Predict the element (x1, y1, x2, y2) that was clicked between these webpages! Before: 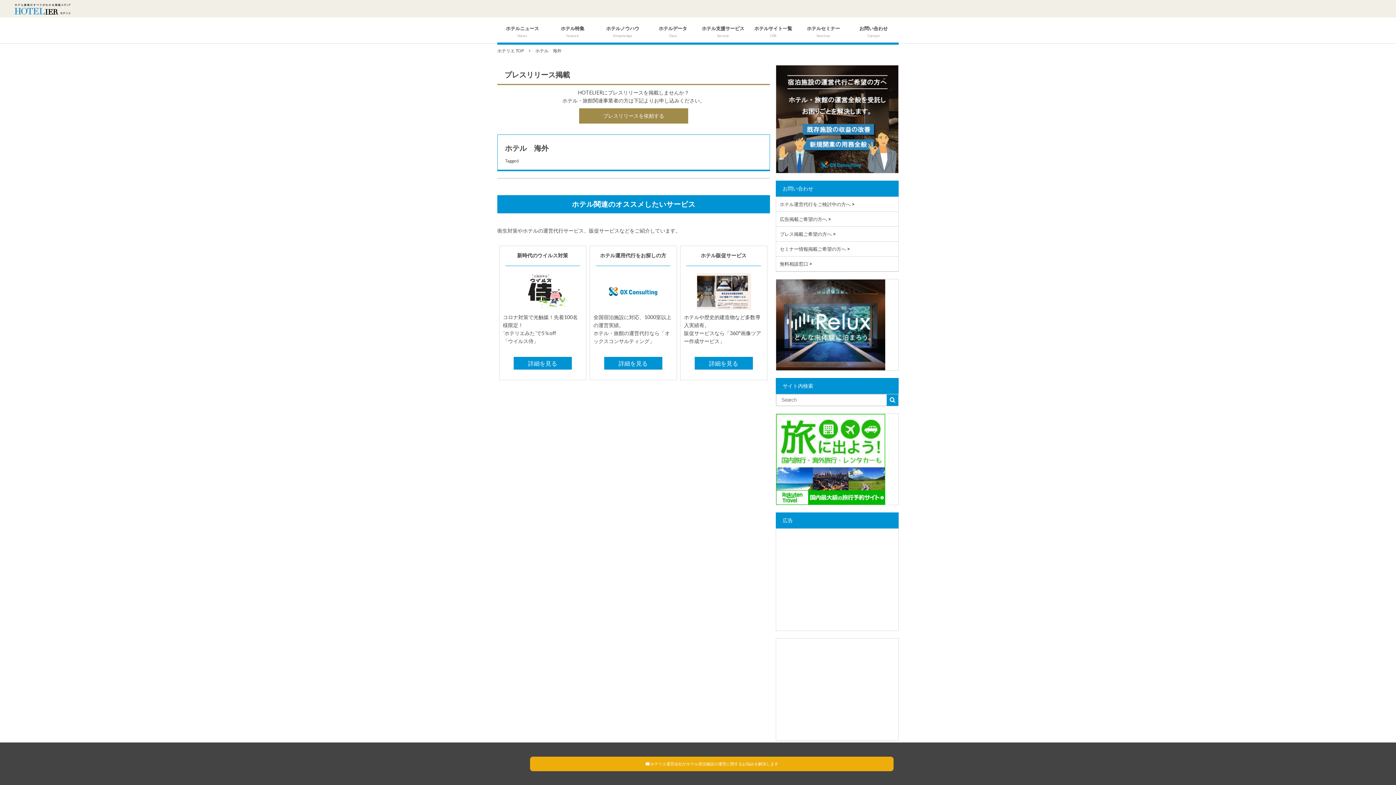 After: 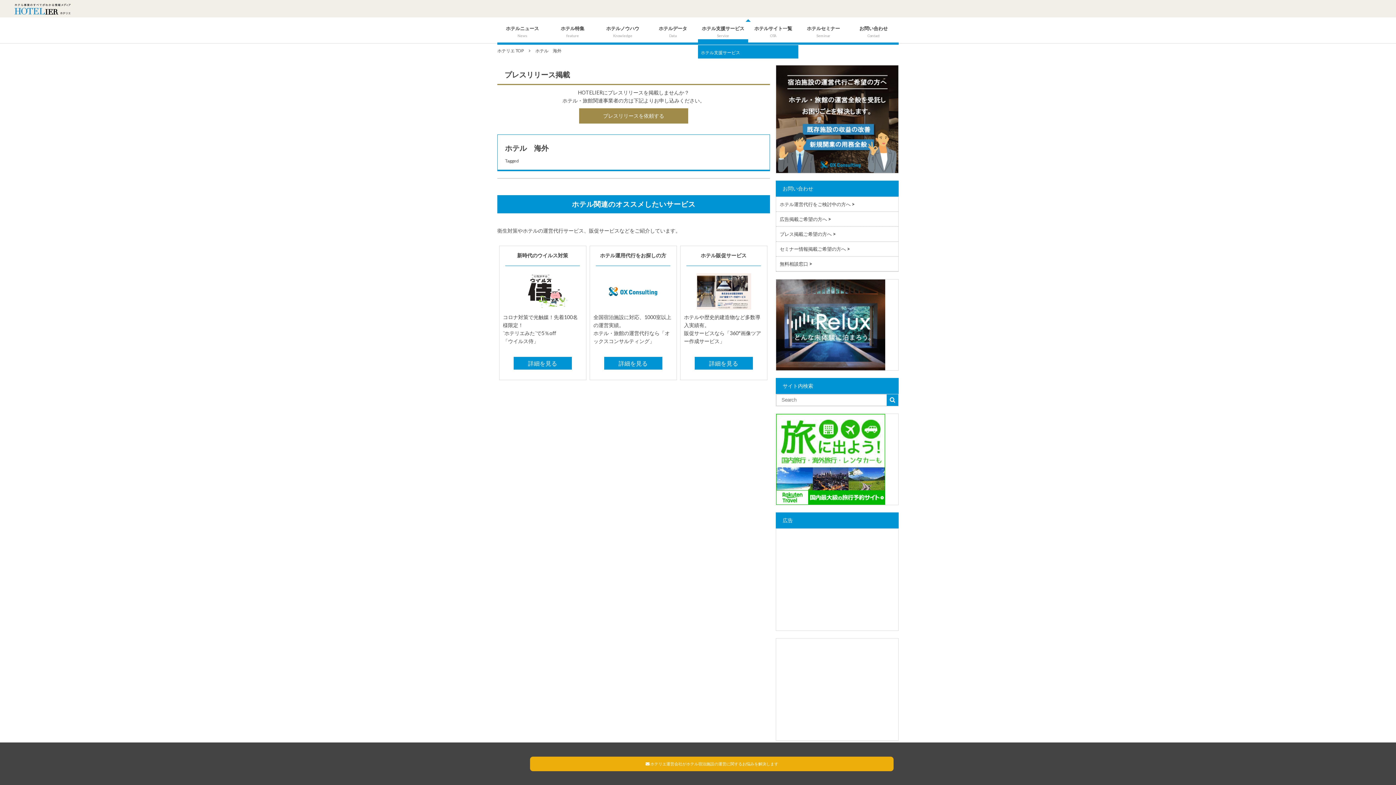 Action: bbox: (701, 21, 744, 43) label: ホテル支援サービス
Service